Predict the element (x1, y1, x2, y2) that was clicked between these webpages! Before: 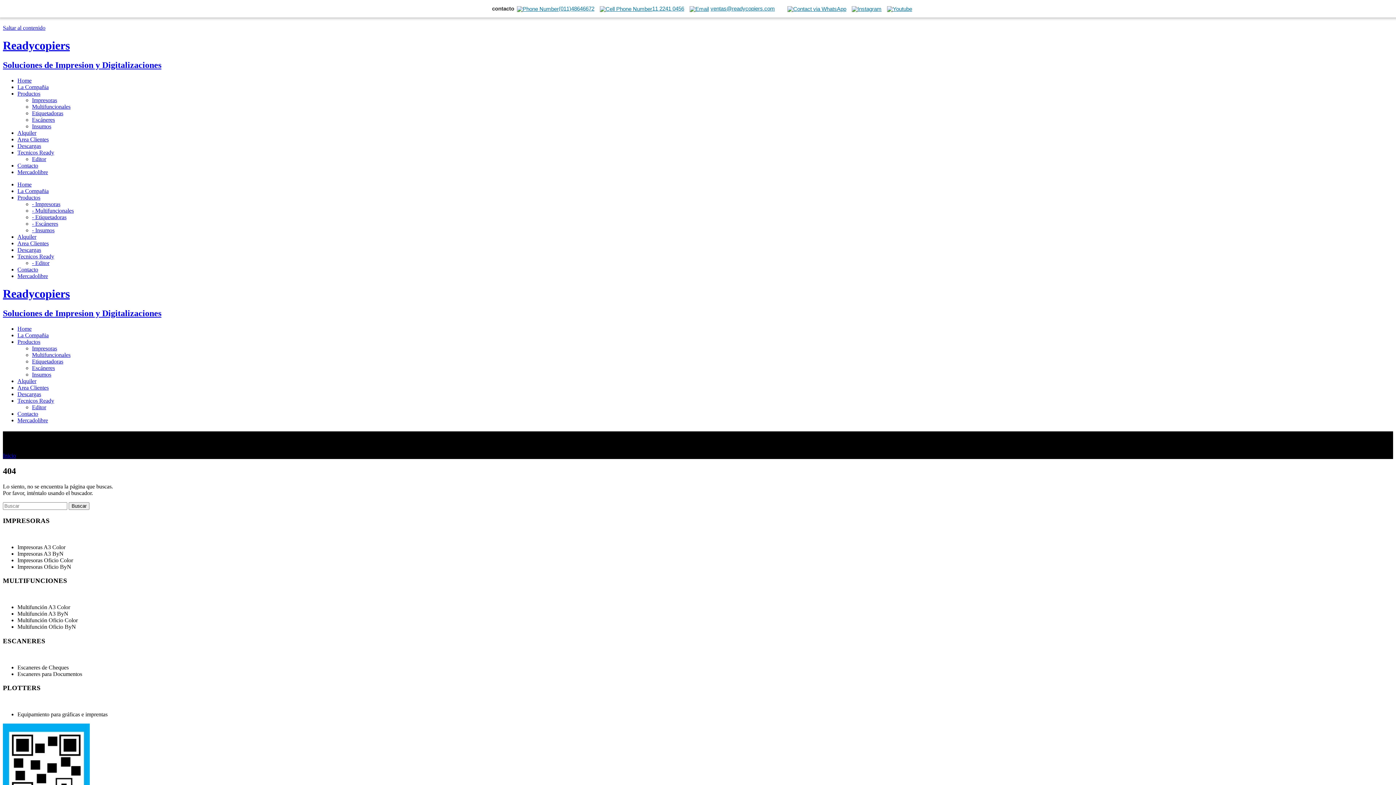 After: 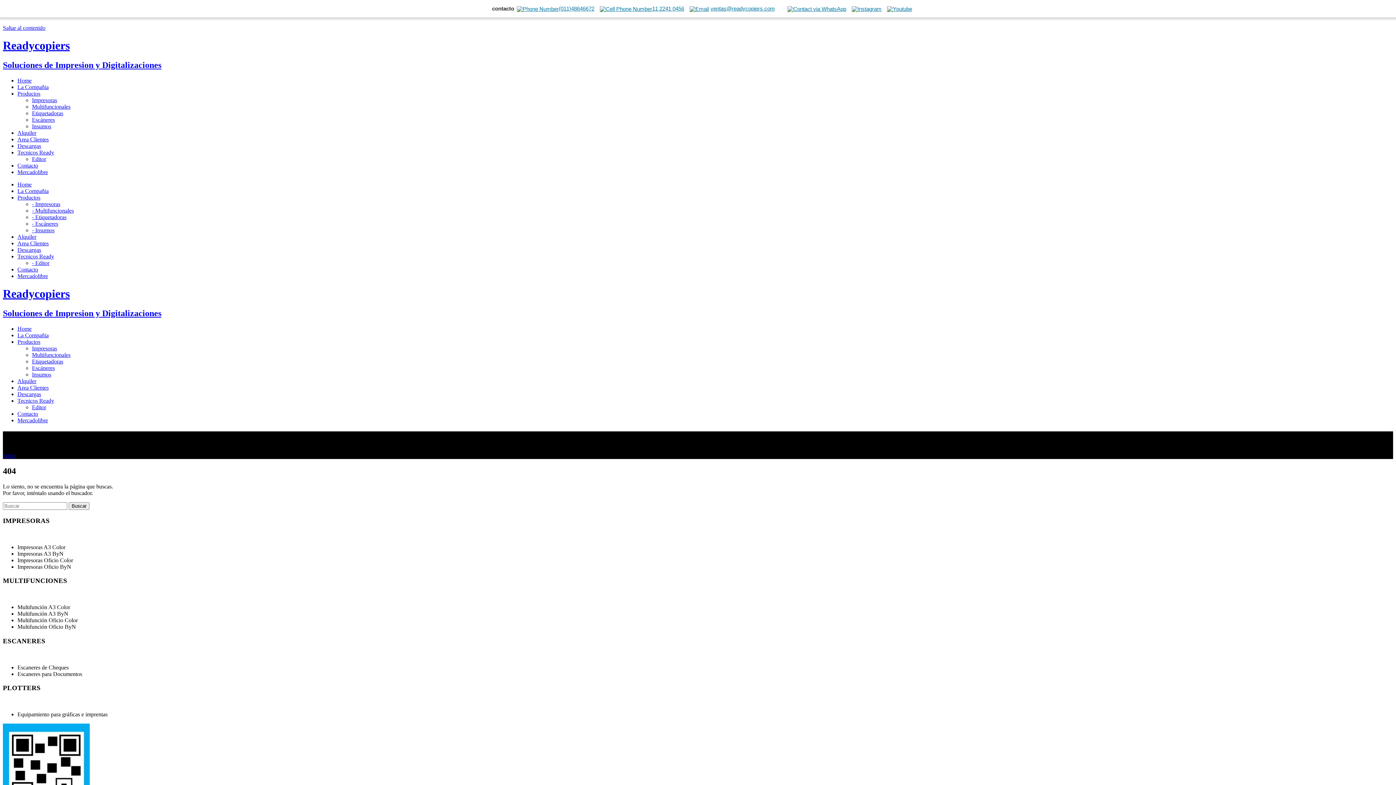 Action: label: Mercadolibre bbox: (17, 273, 48, 279)